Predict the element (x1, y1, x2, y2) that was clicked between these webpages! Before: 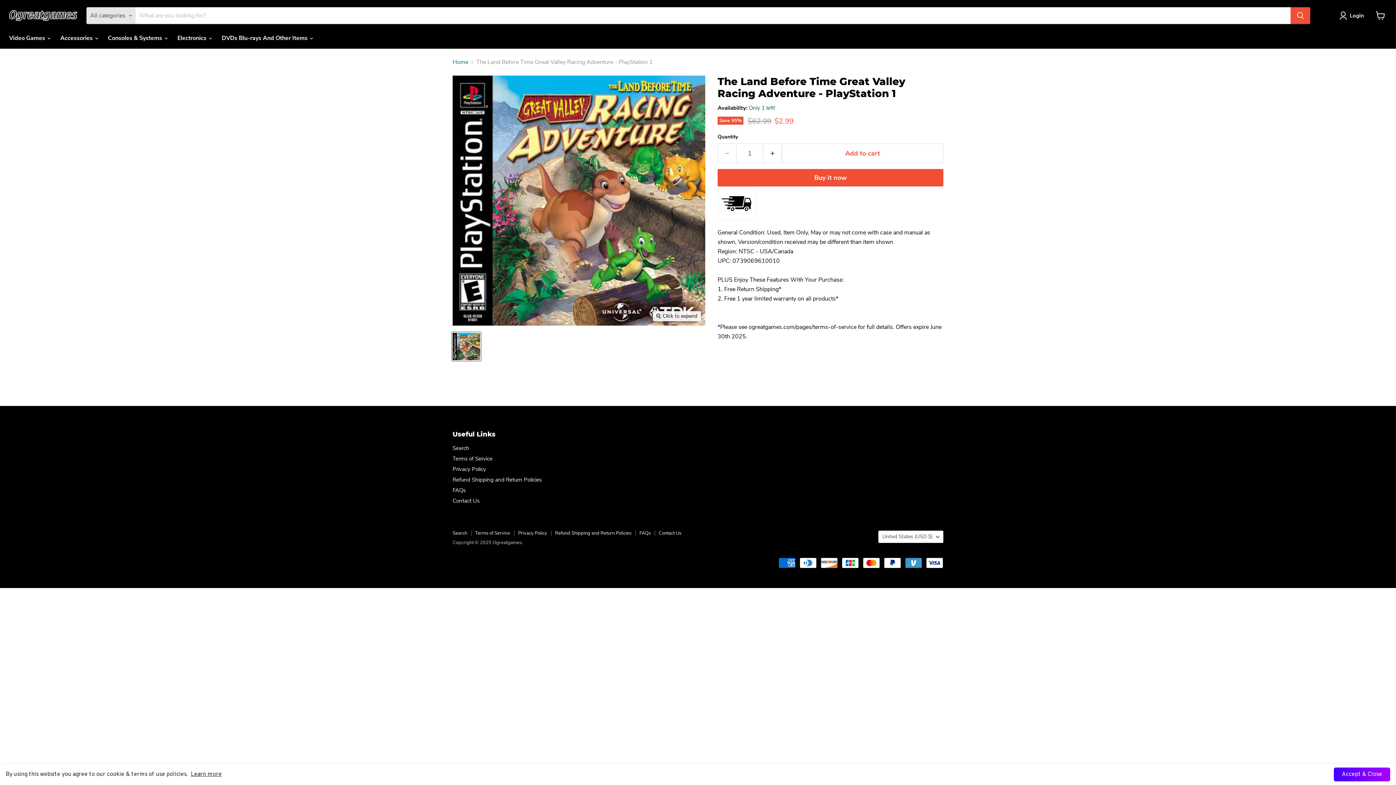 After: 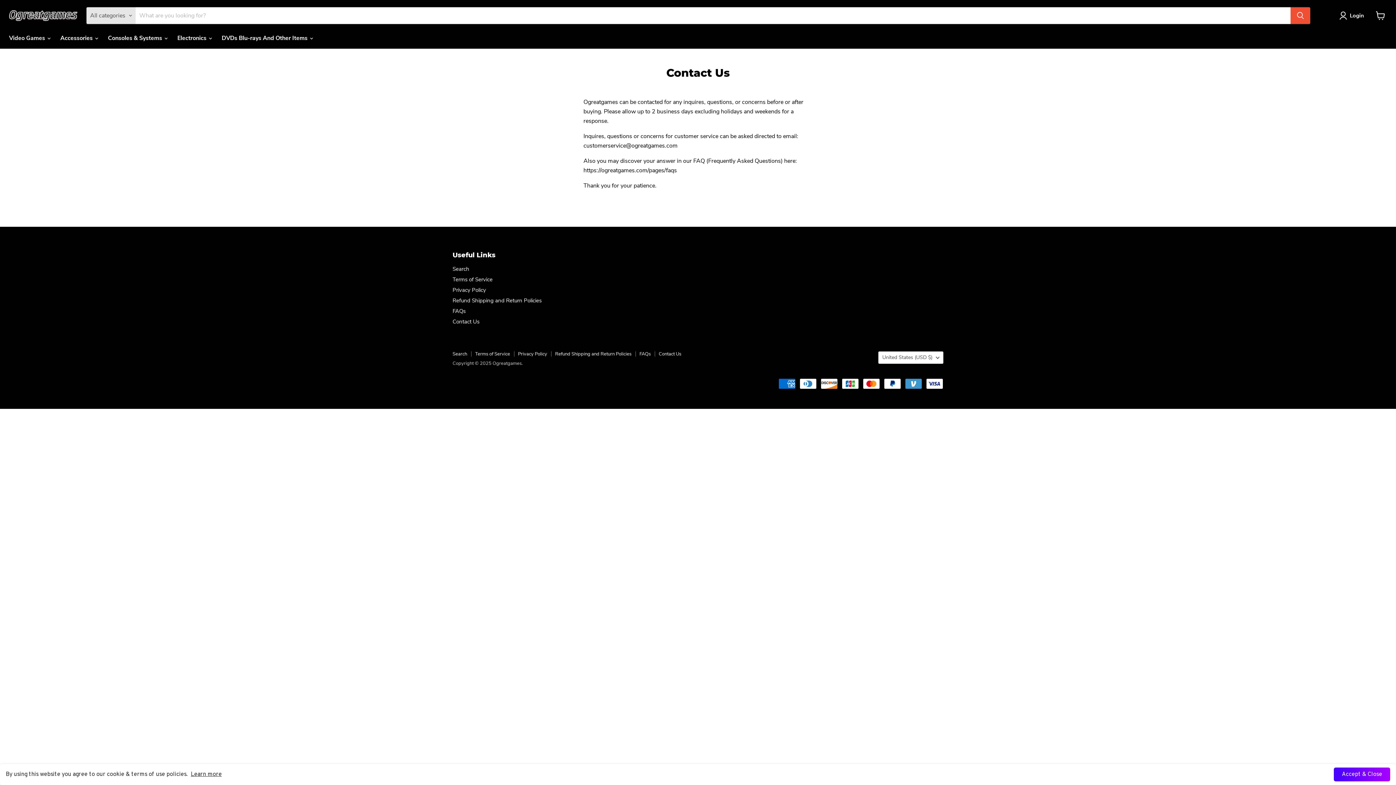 Action: label: Contact Us bbox: (658, 530, 681, 536)